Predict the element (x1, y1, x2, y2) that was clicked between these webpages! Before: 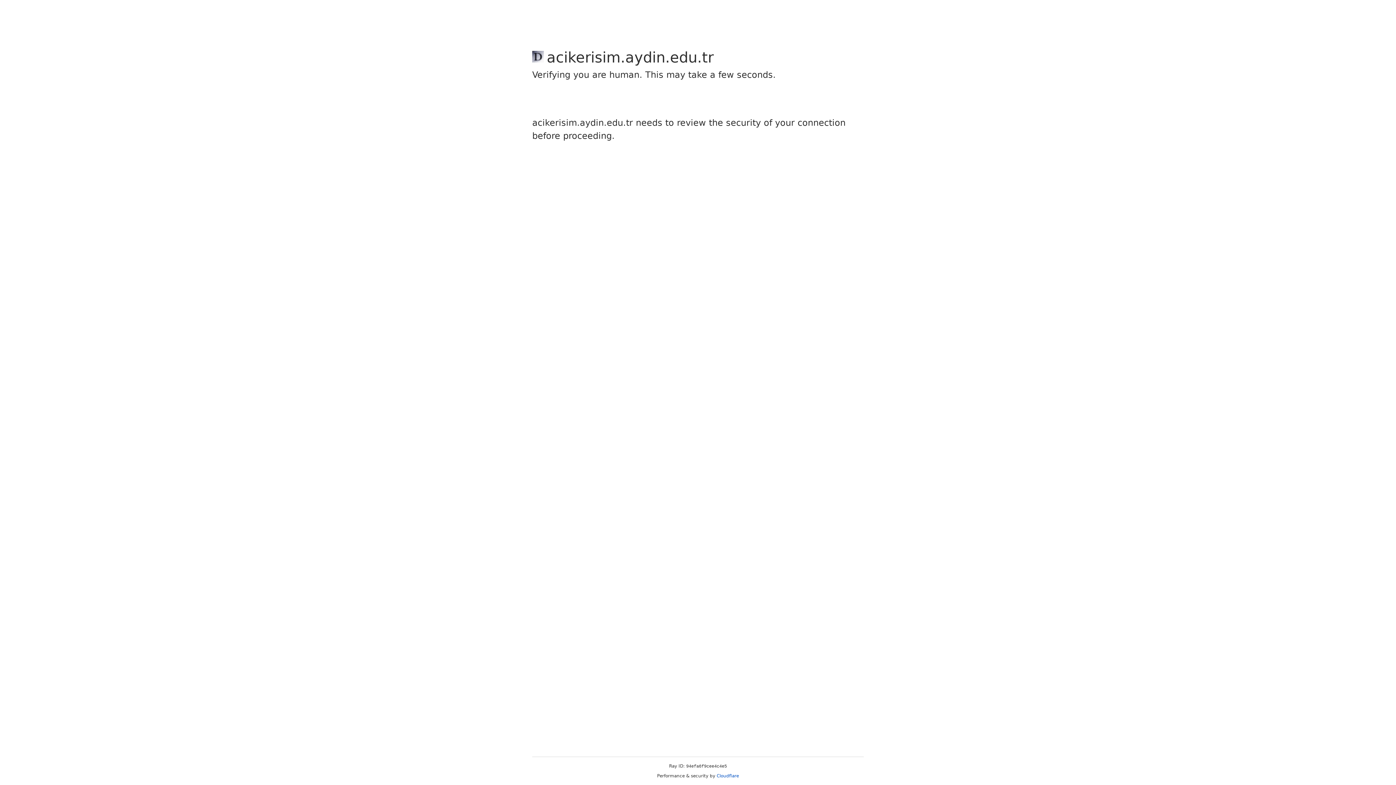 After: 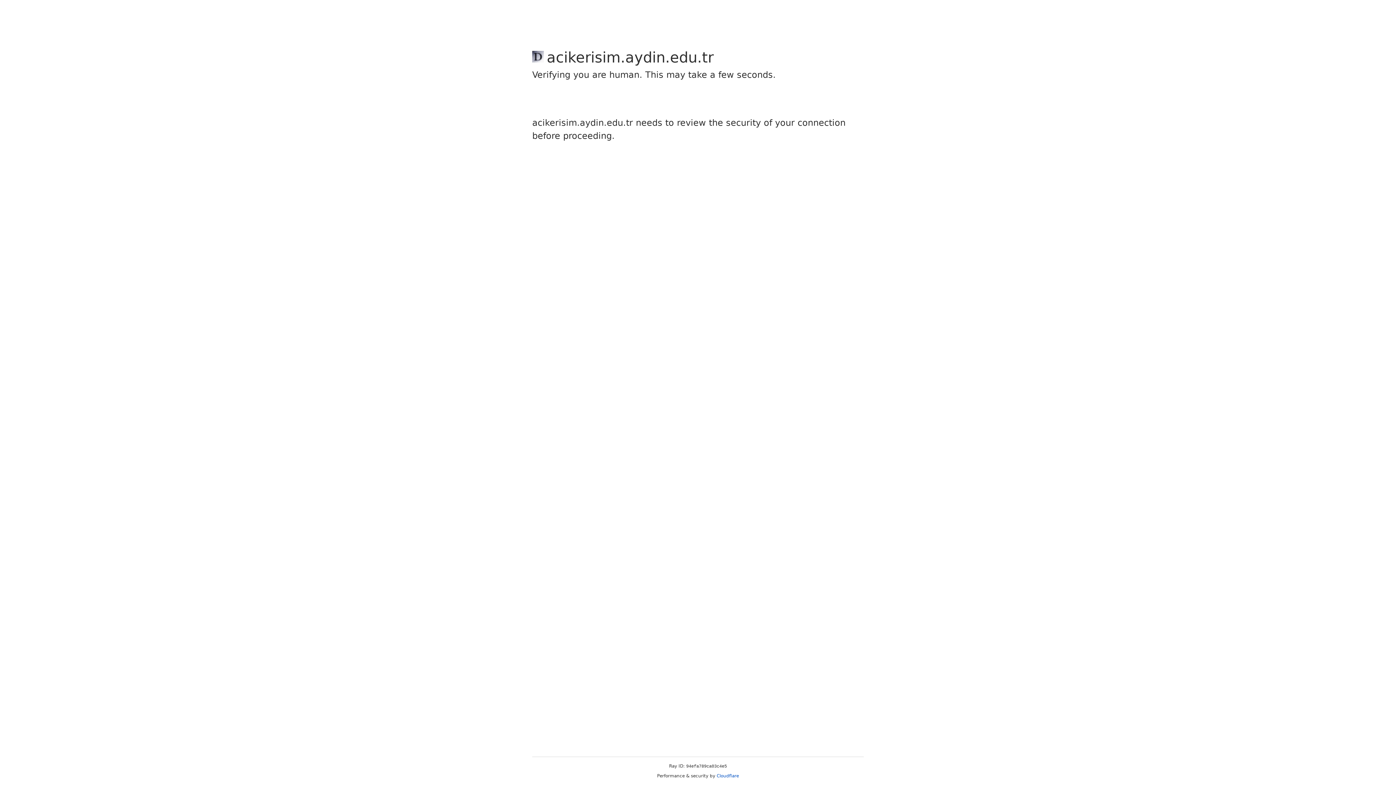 Action: bbox: (716, 773, 739, 778) label: Cloudflare